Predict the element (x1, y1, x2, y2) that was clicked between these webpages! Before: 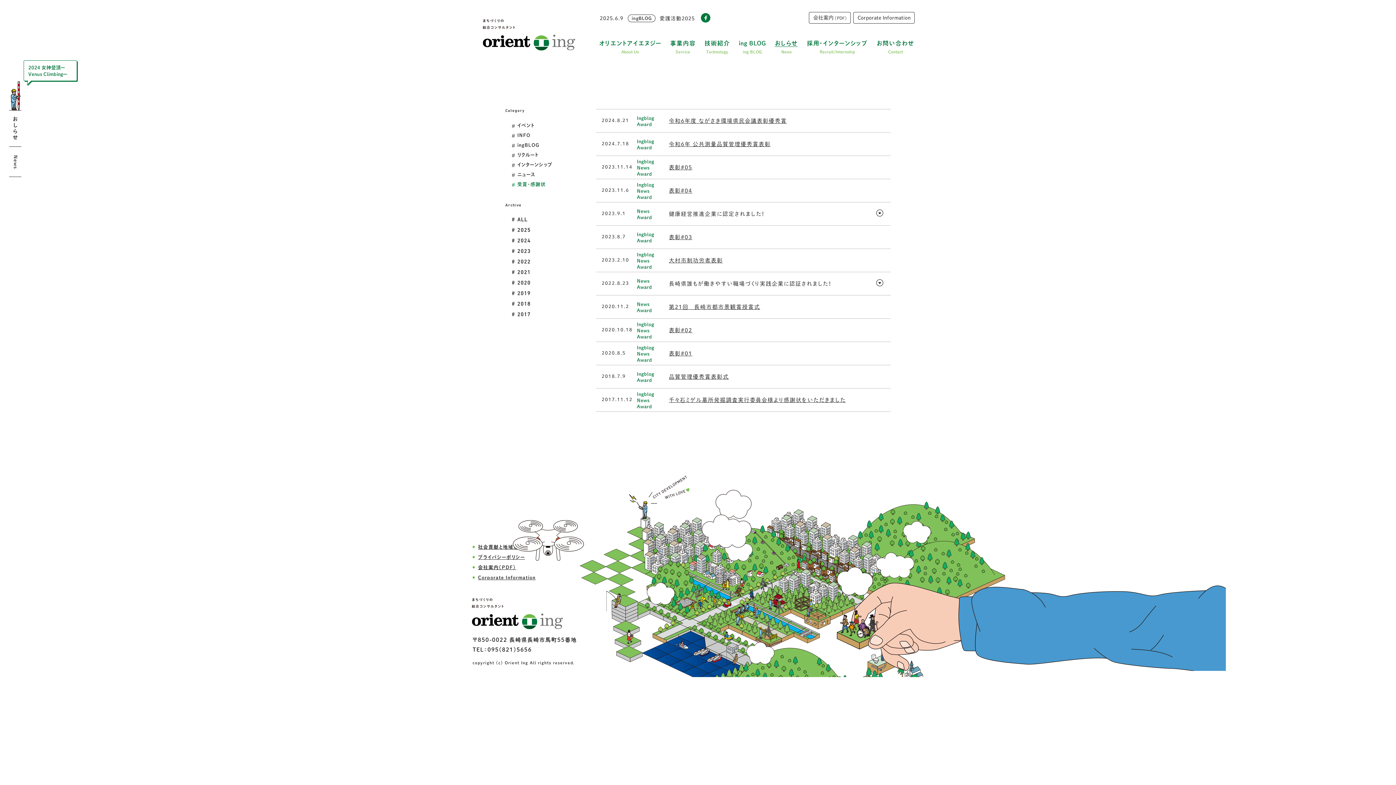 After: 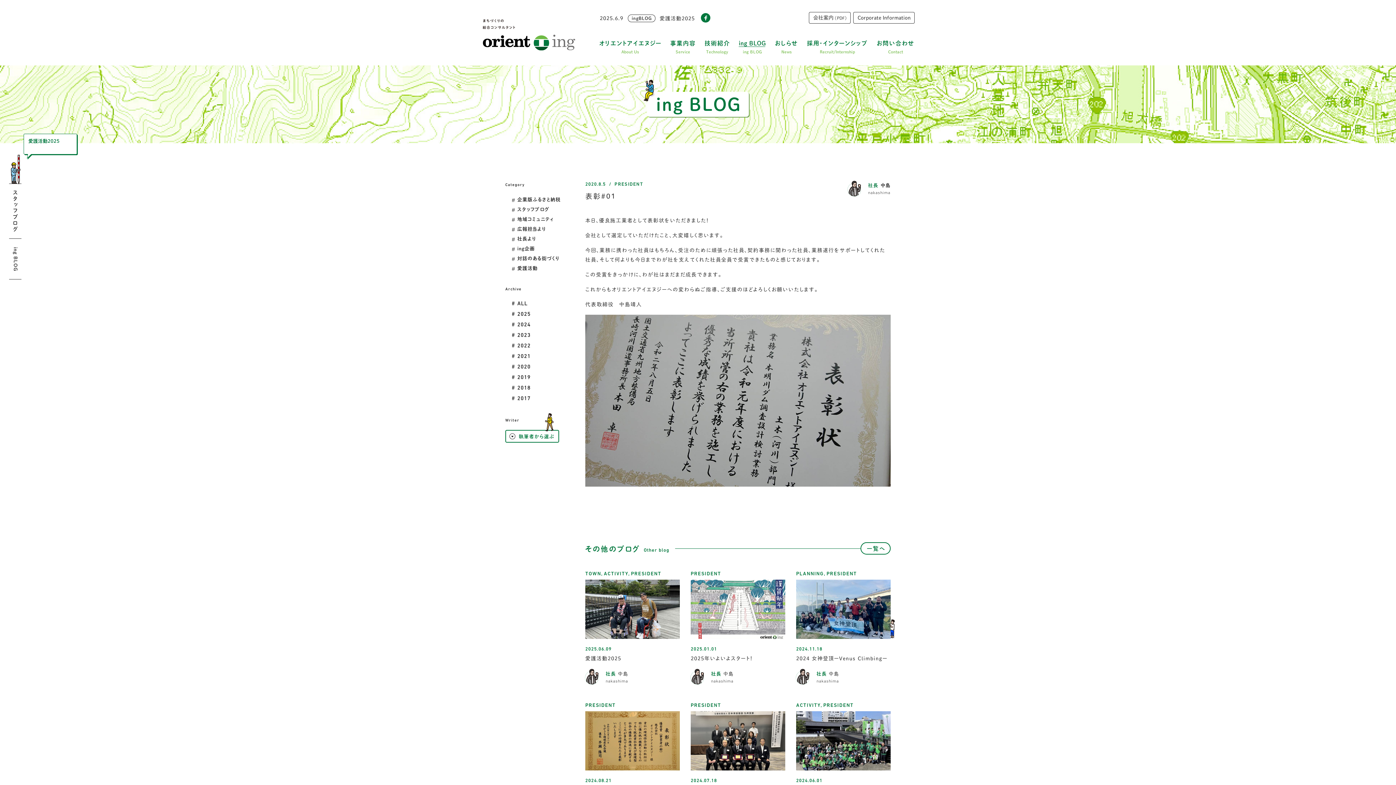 Action: label: 表彰＃01 bbox: (596, 342, 890, 365)